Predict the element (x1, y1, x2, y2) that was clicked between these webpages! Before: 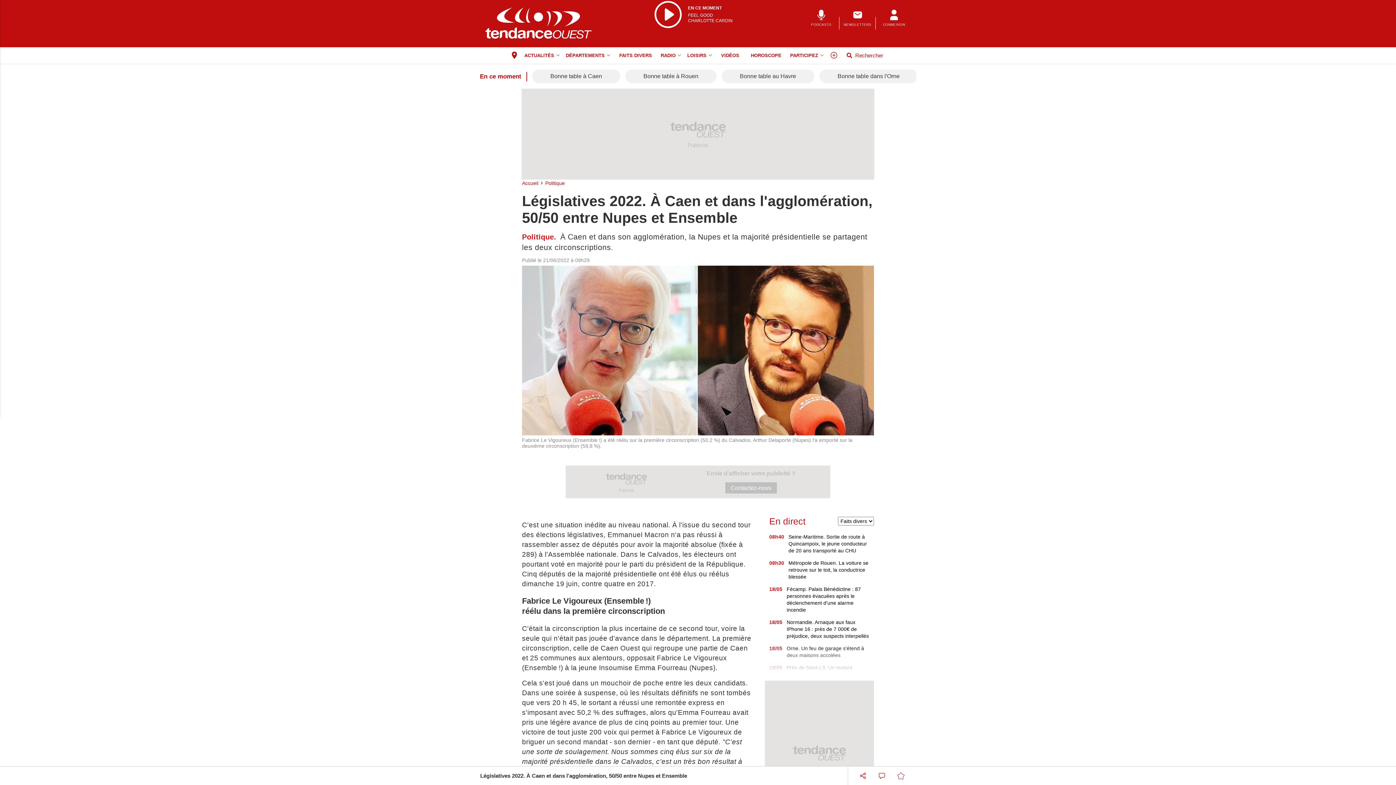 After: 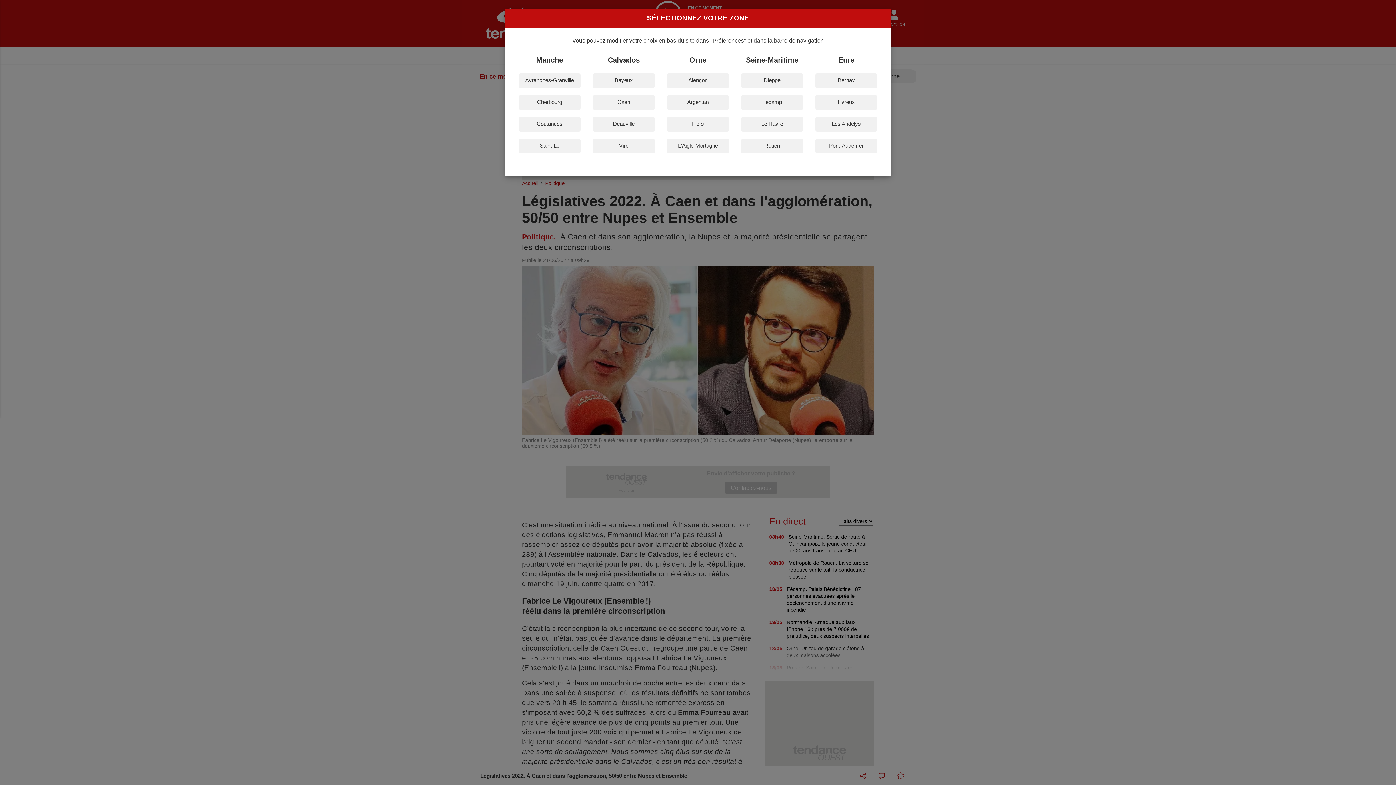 Action: label: Changer de zone bbox: (507, 47, 521, 63)